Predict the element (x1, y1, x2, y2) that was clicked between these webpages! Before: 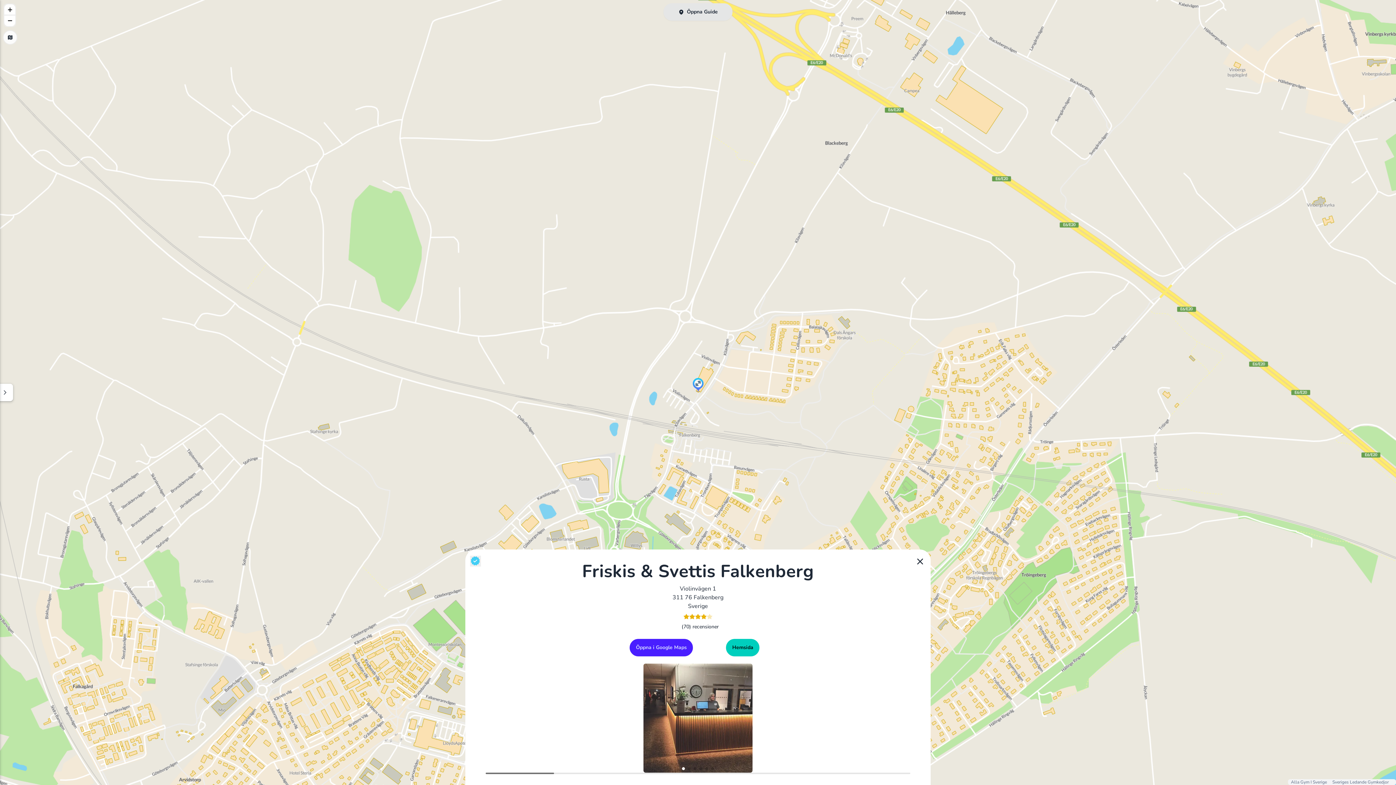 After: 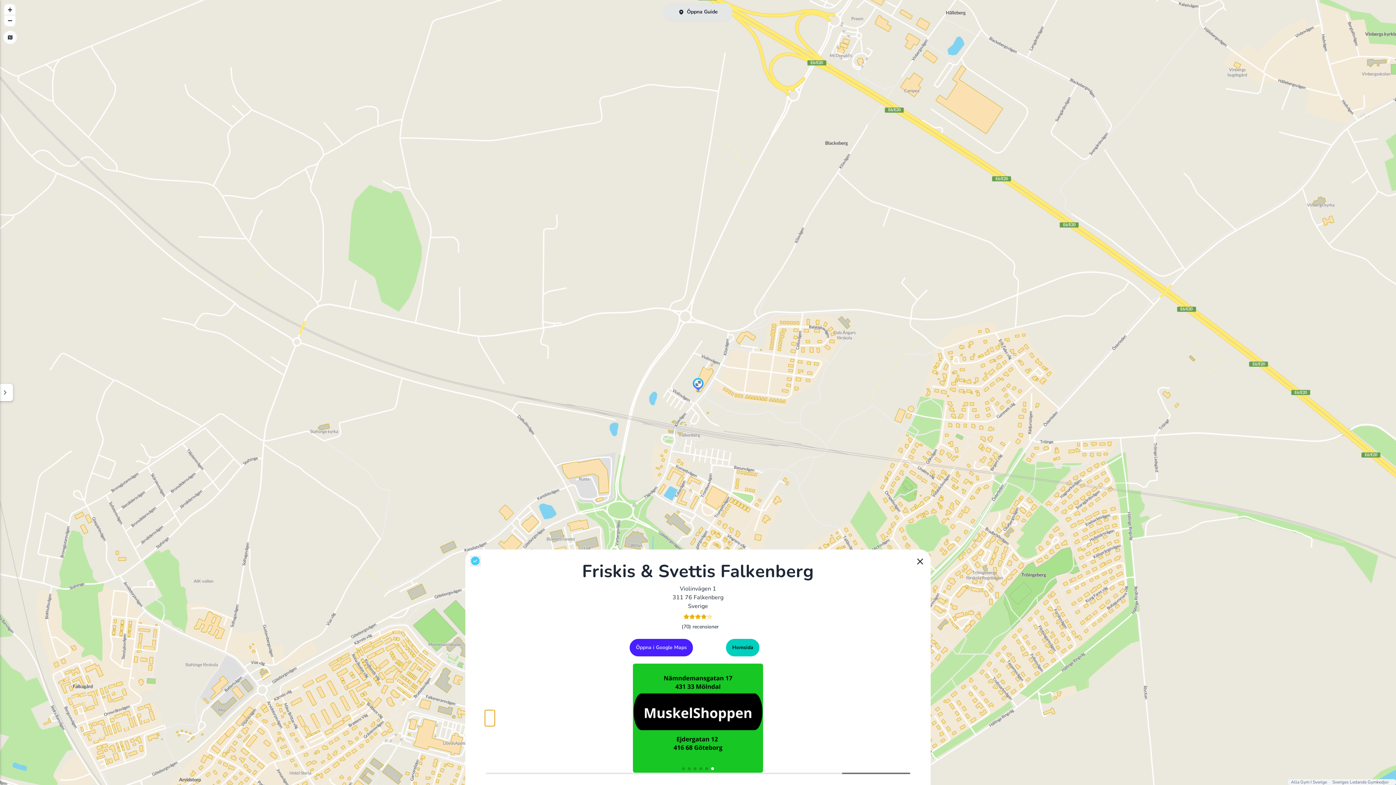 Action: label: Previous slide bbox: (485, 710, 494, 726)